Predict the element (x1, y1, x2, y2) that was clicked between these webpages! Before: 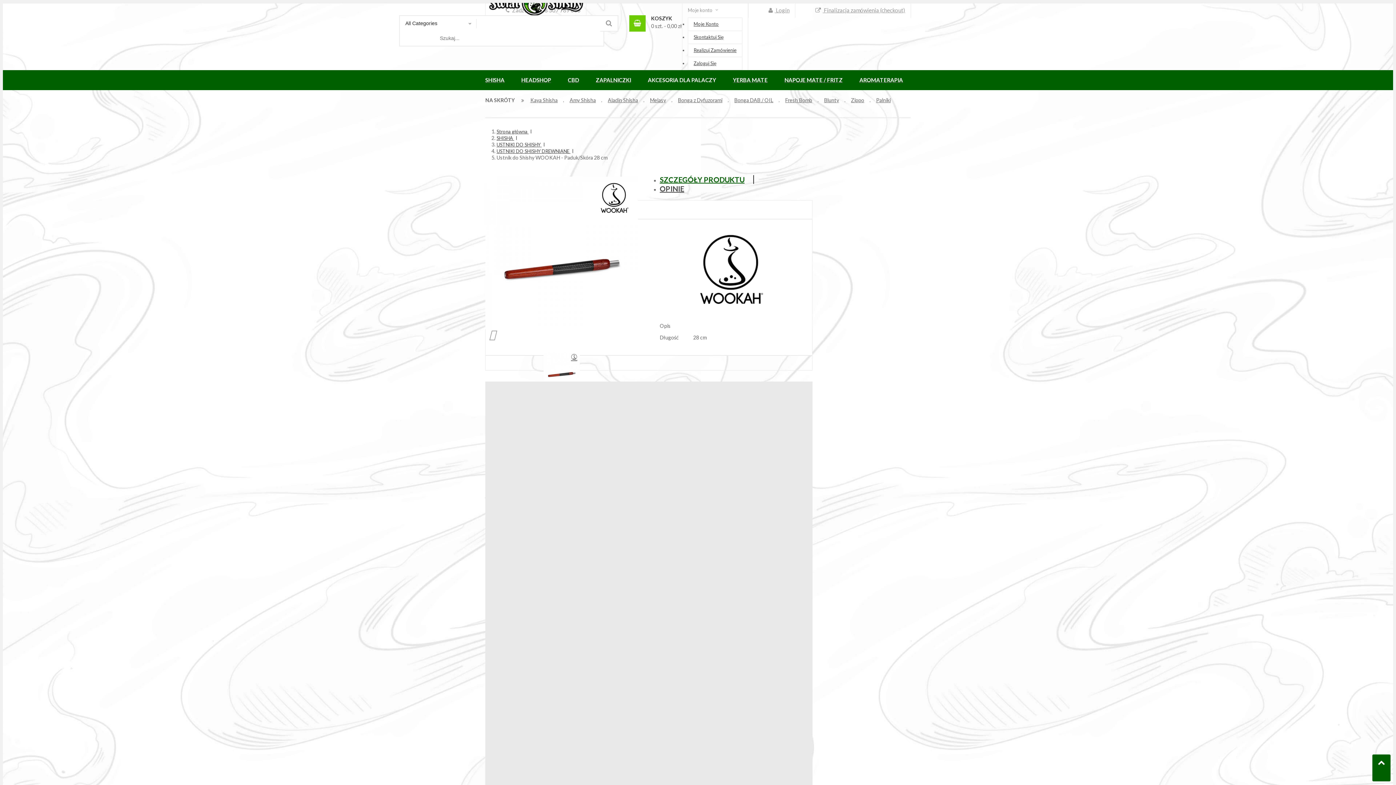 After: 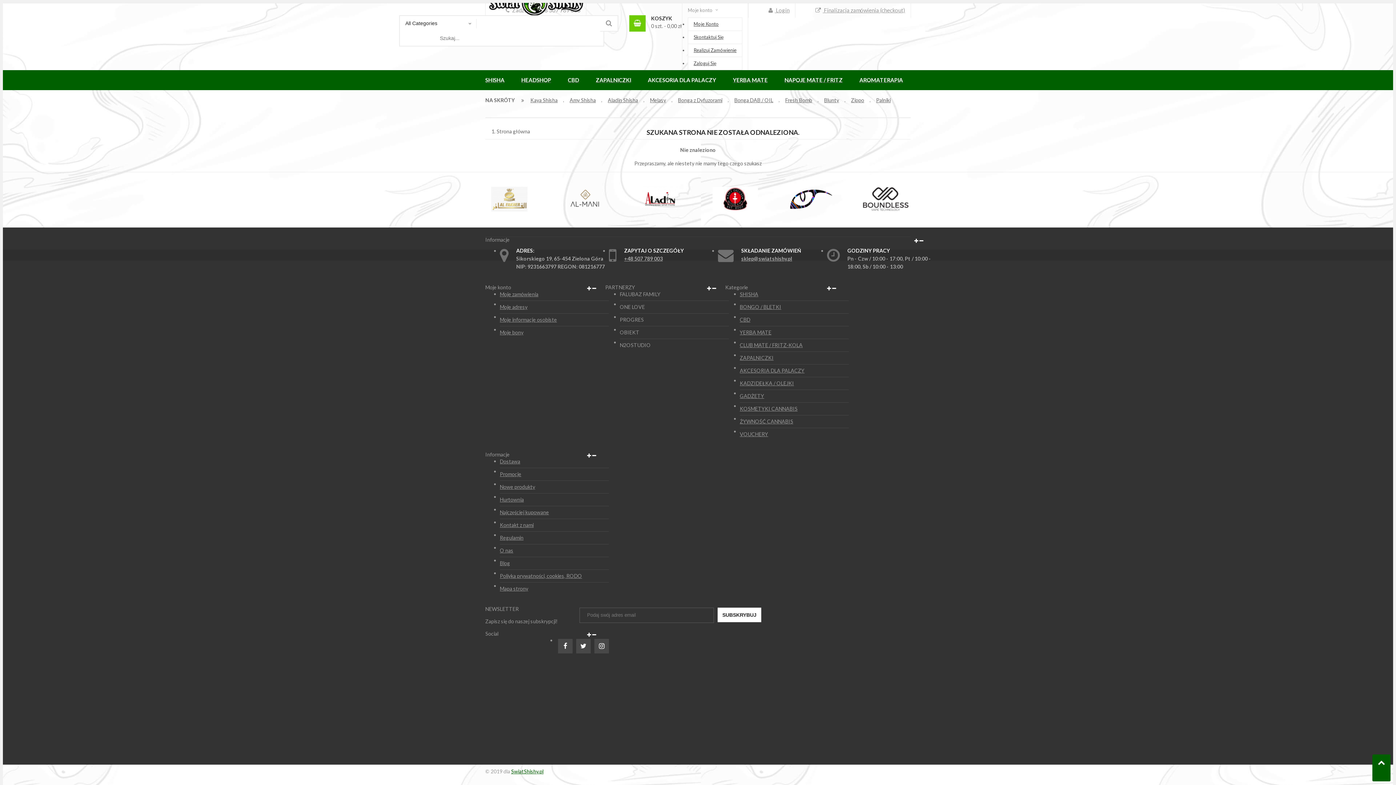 Action: label: Skontaktuj Się bbox: (693, 34, 724, 40)